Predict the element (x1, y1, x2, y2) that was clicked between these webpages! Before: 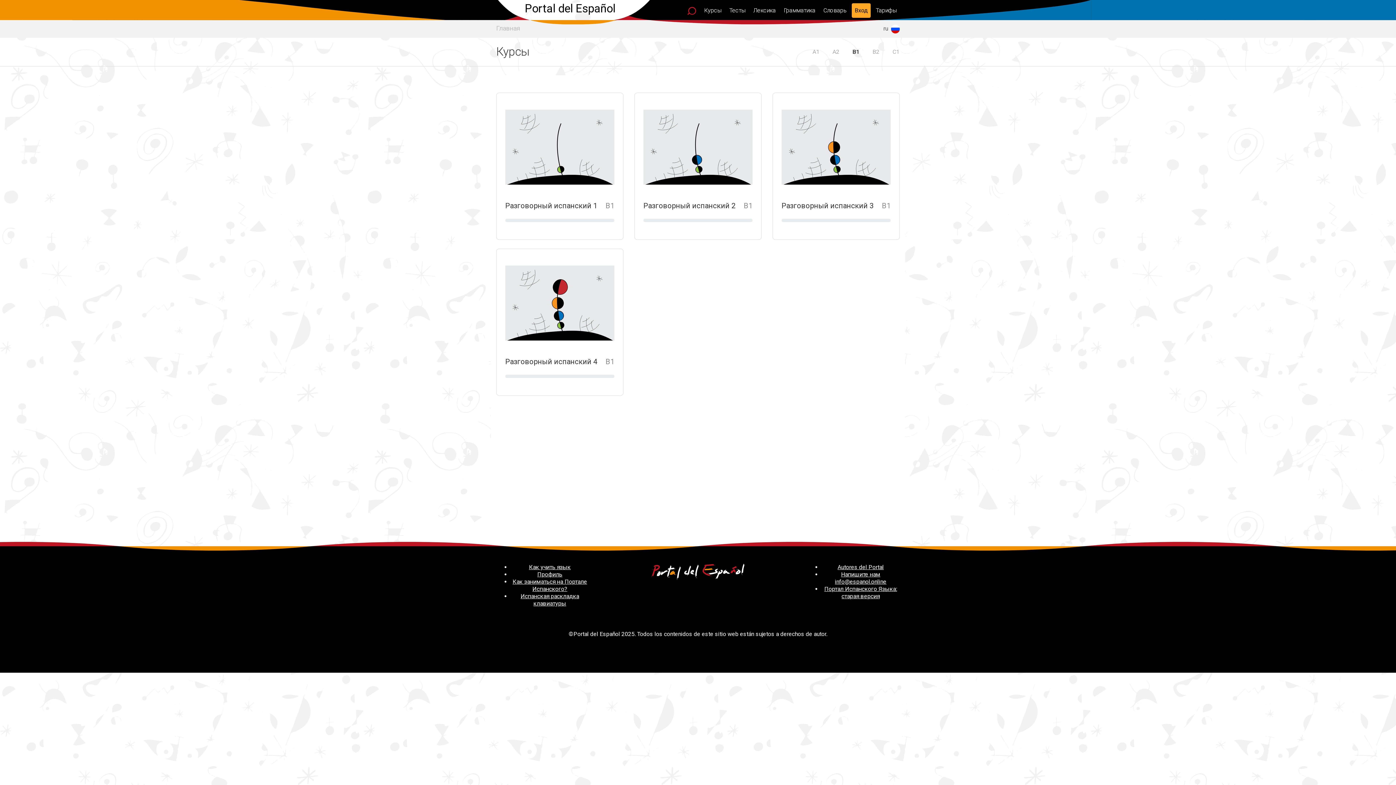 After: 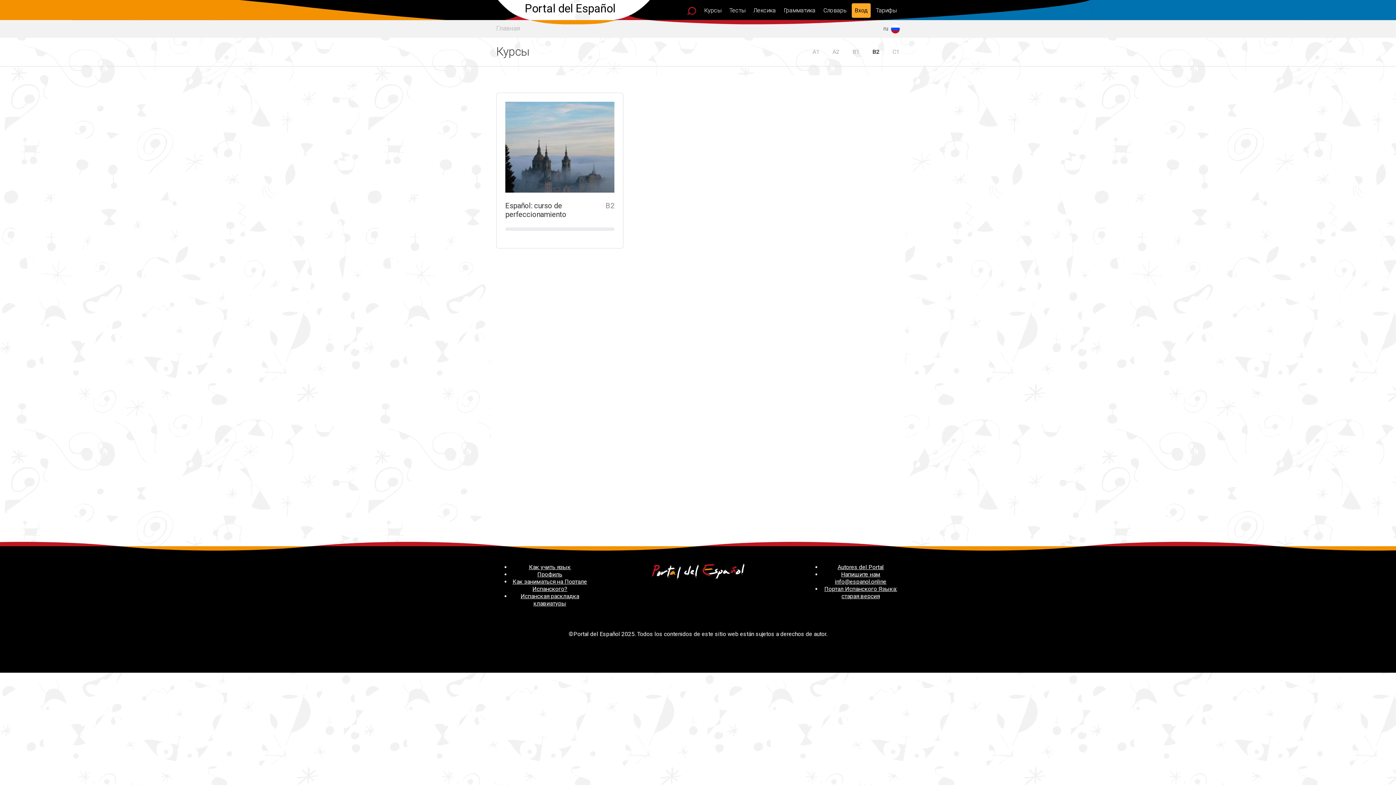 Action: label: B2 bbox: (869, 44, 882, 59)